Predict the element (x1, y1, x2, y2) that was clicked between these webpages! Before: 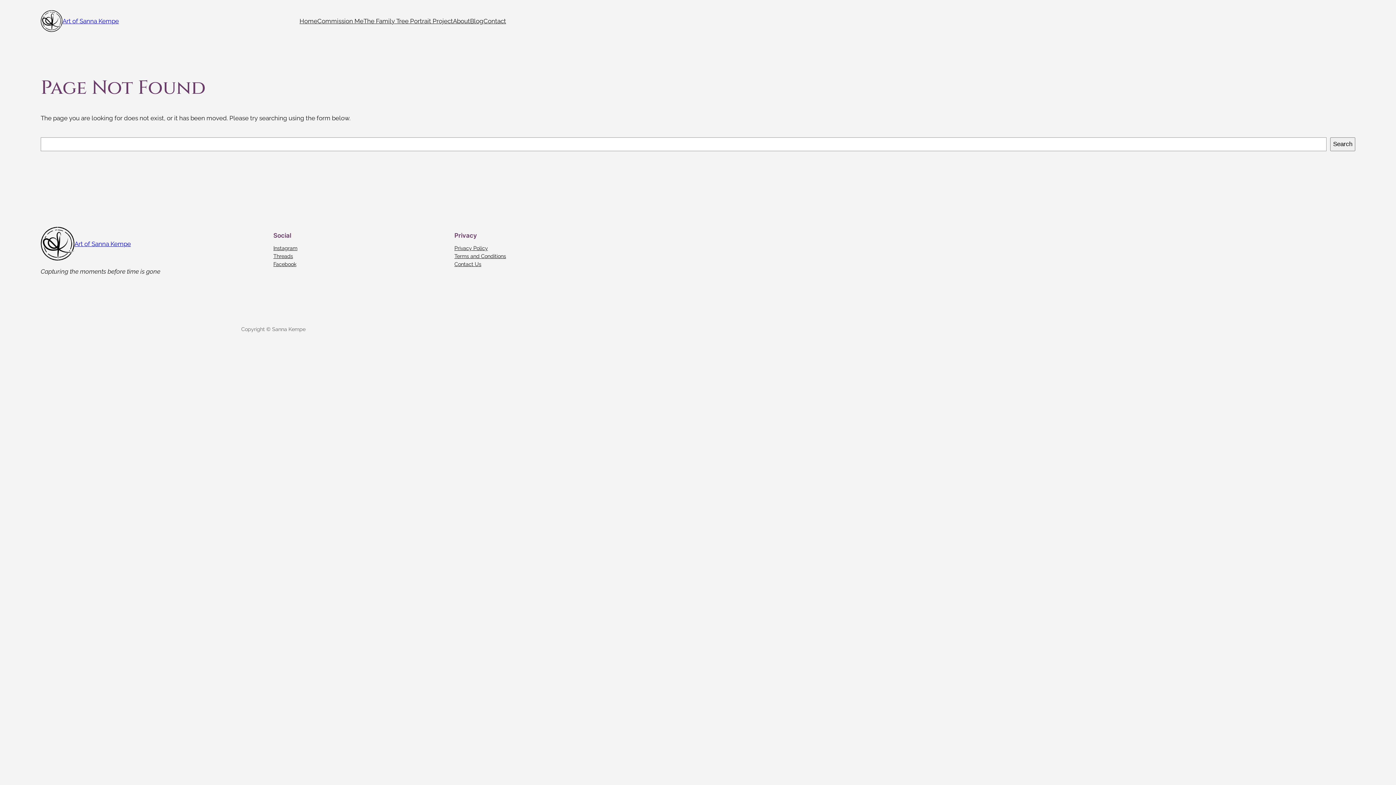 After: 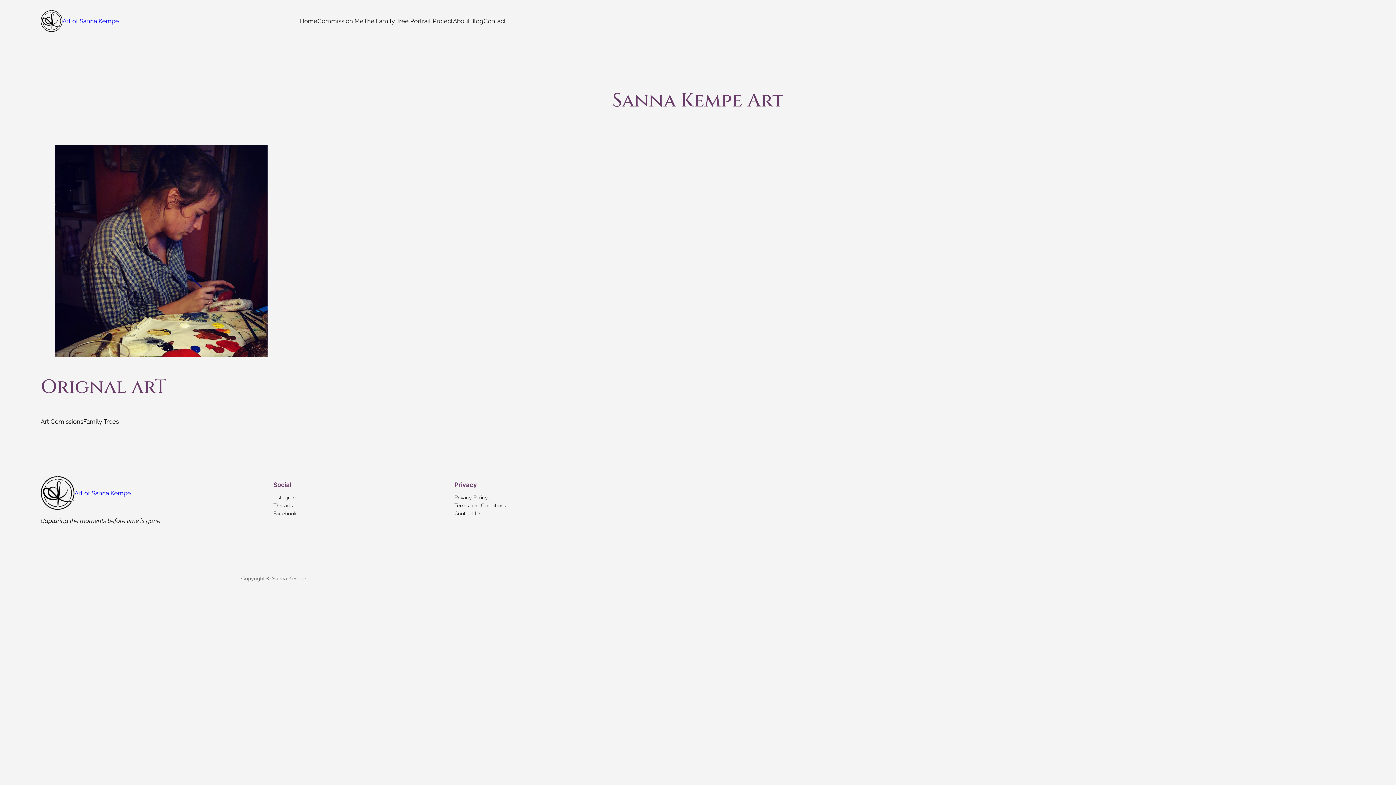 Action: bbox: (40, 10, 62, 32)